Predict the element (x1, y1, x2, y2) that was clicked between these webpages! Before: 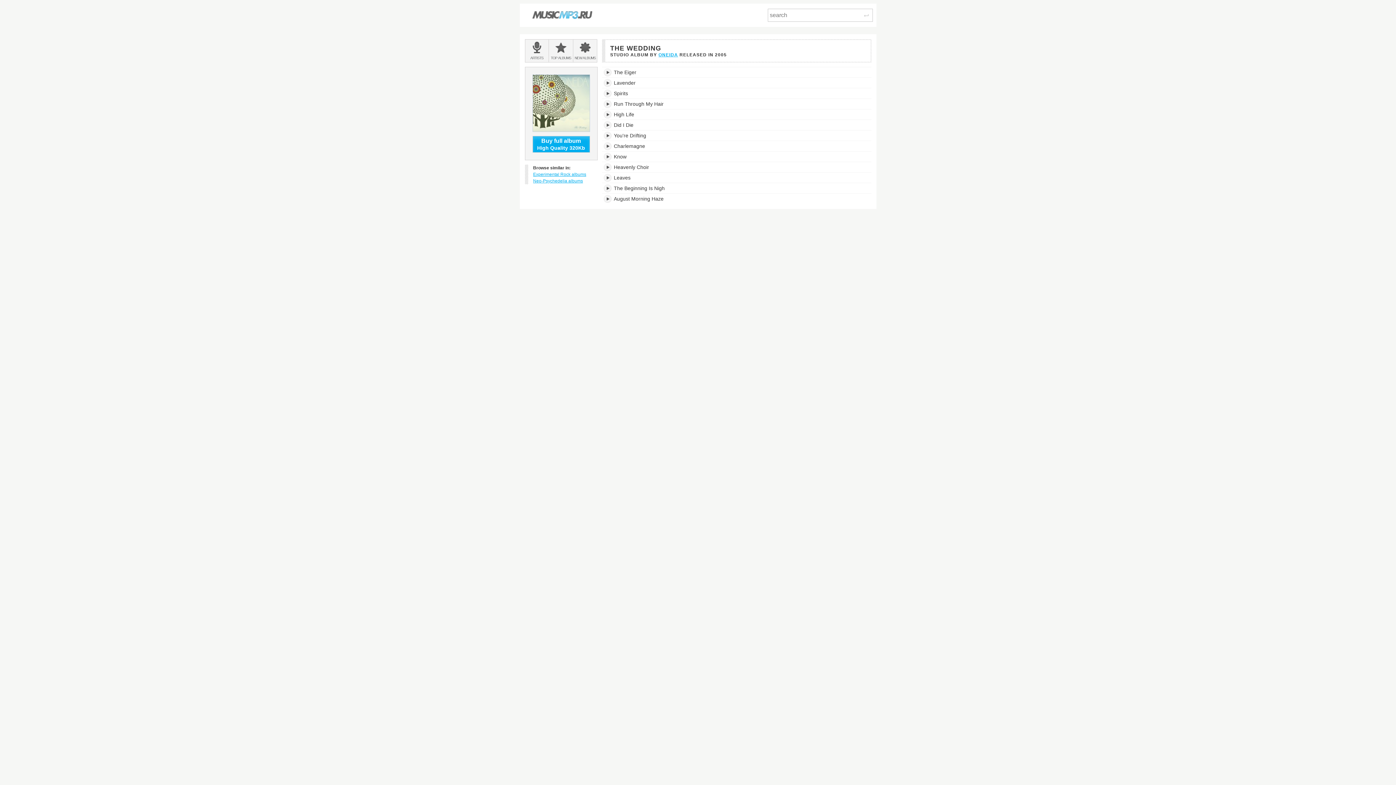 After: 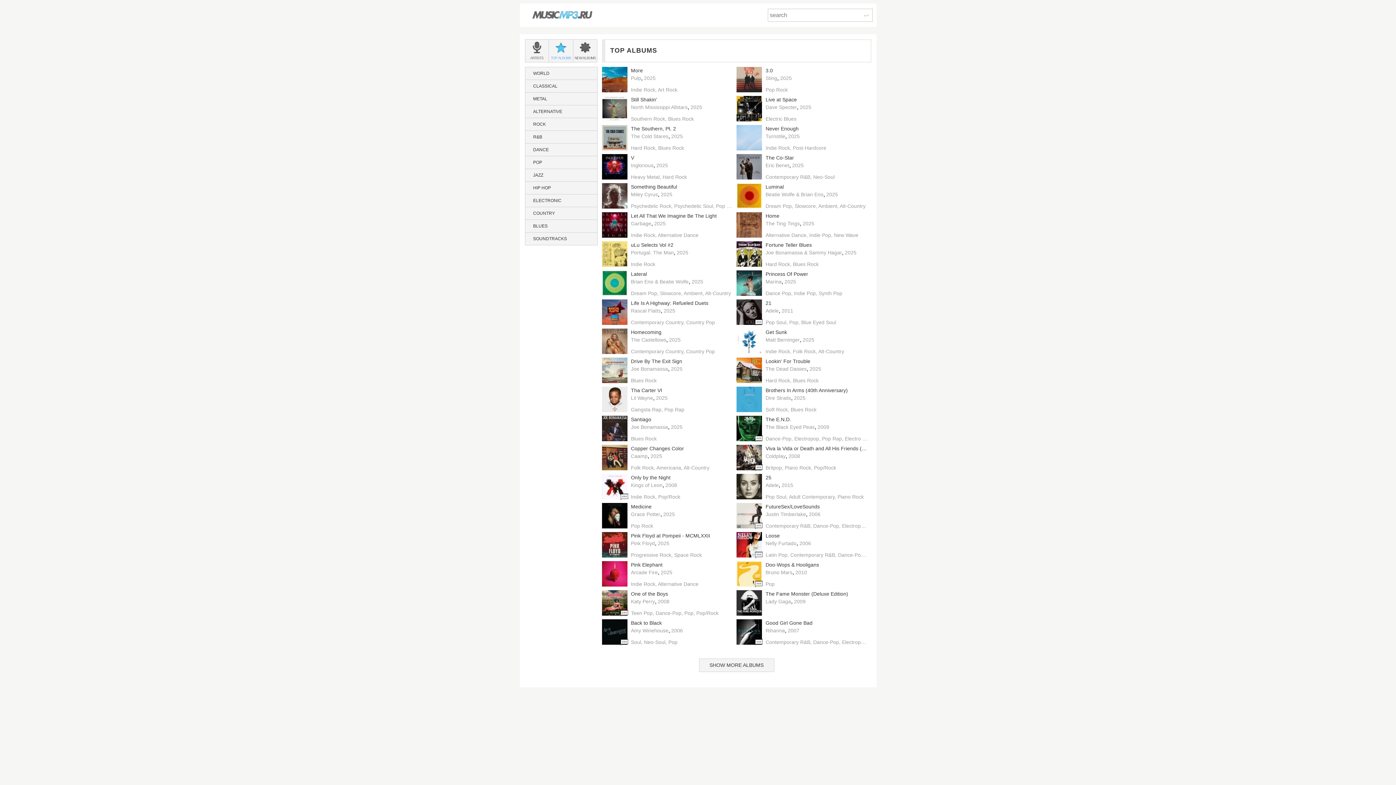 Action: bbox: (549, 39, 573, 62) label: TOP 
ALBUMS